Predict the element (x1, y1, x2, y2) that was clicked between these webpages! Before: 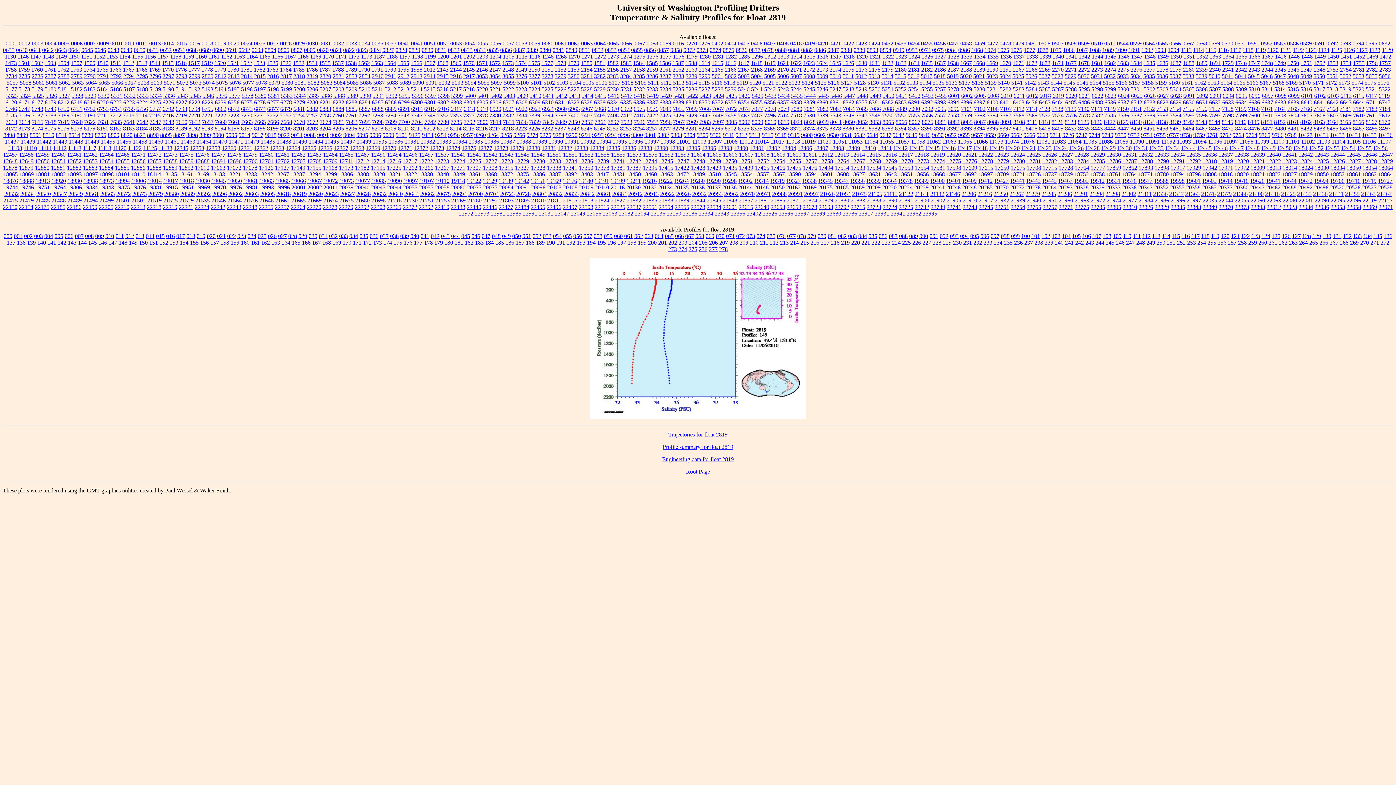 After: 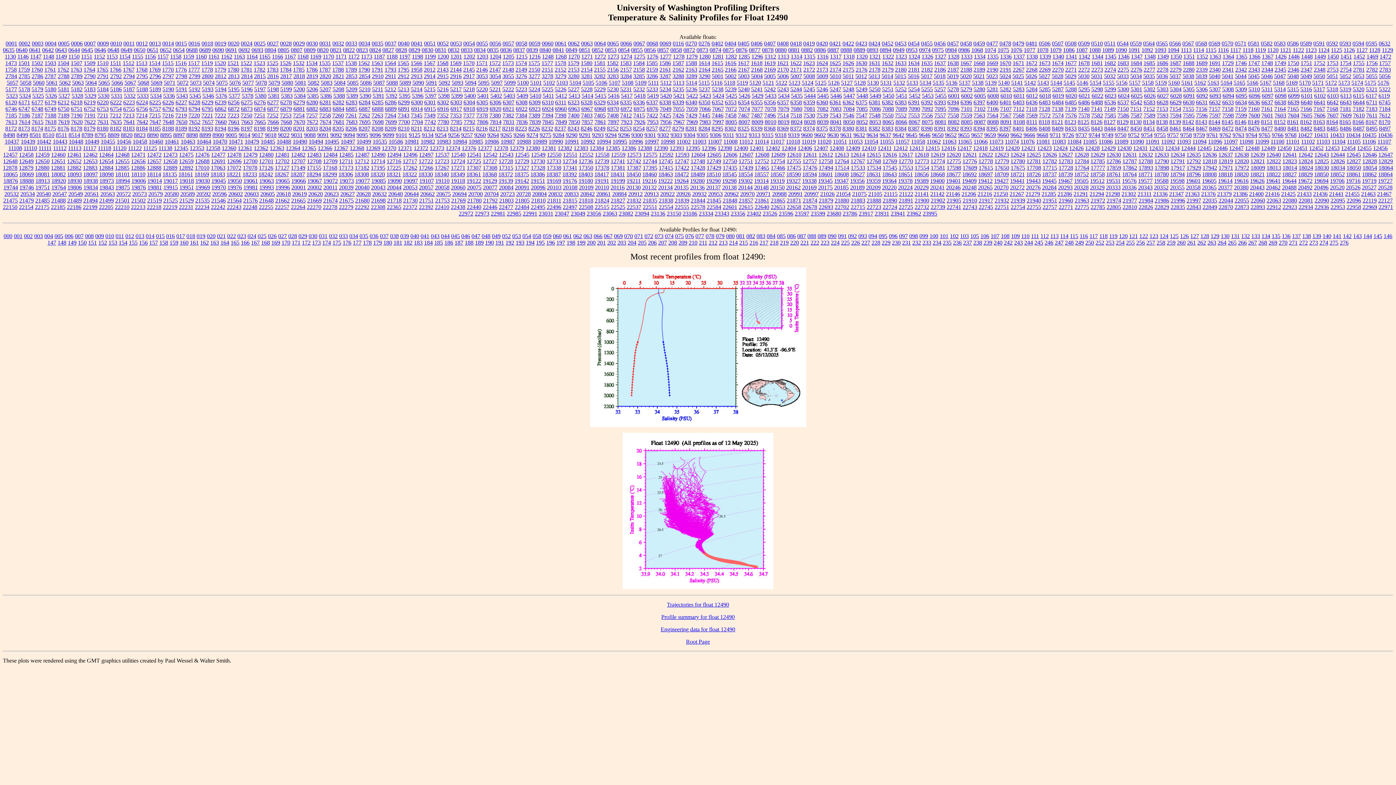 Action: label: 12490 bbox: (371, 151, 385, 157)